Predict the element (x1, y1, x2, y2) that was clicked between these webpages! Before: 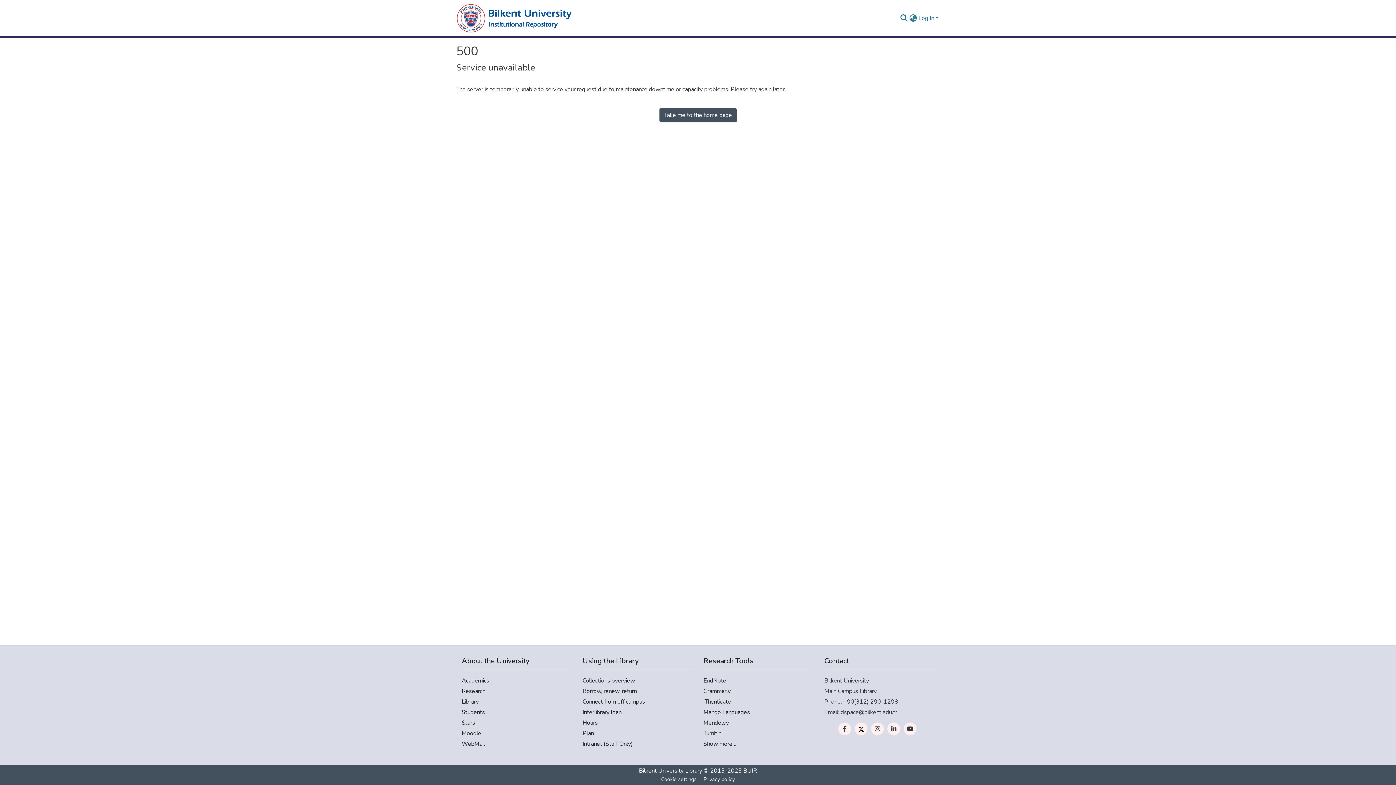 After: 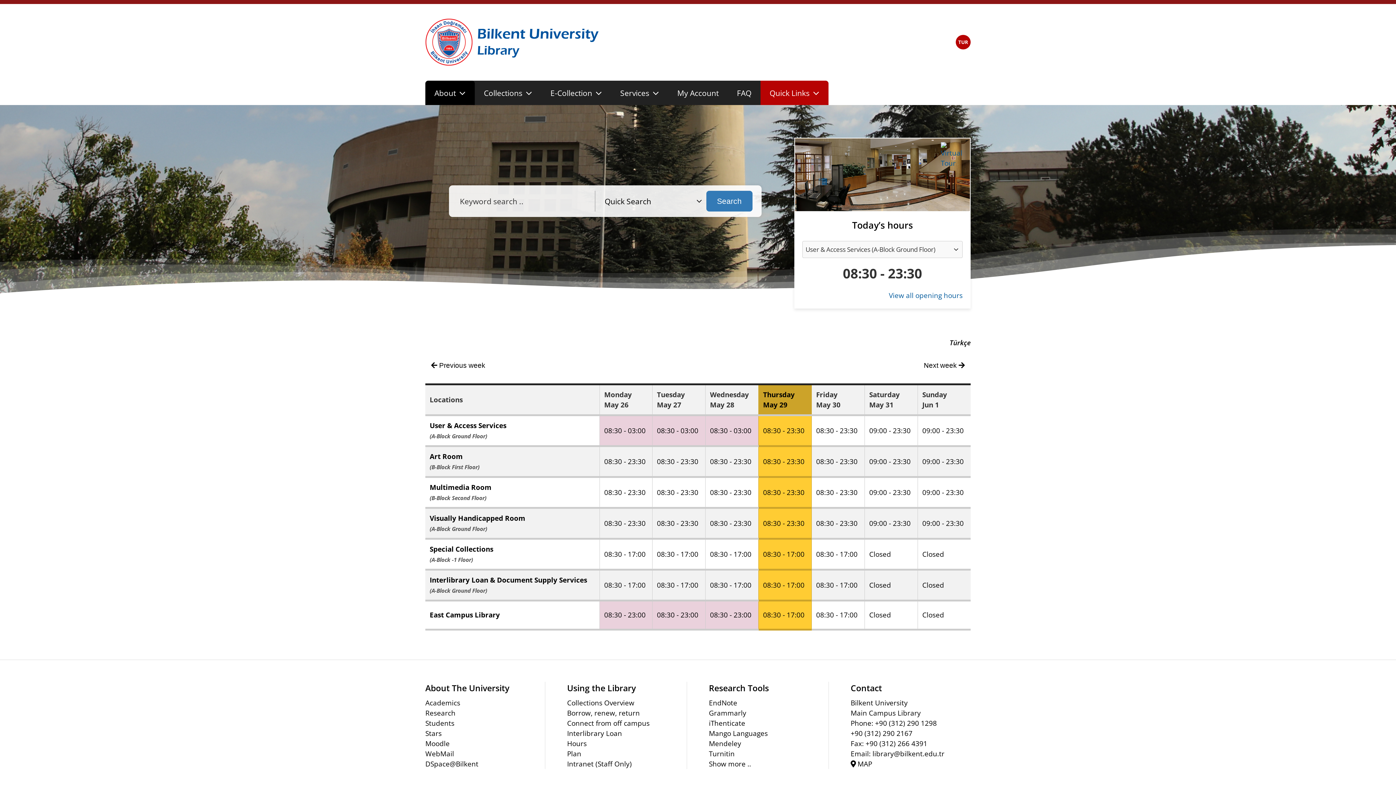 Action: label: Hours bbox: (582, 718, 692, 727)